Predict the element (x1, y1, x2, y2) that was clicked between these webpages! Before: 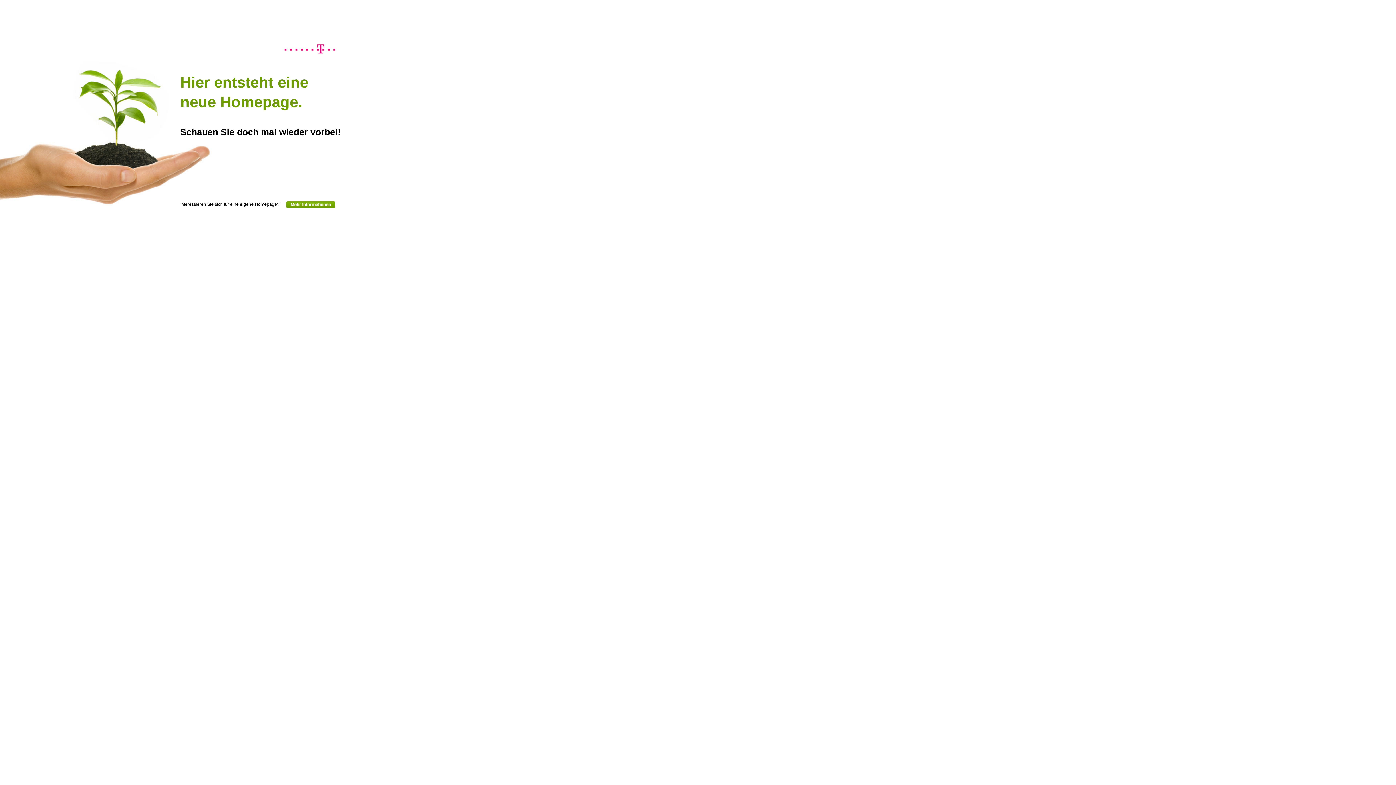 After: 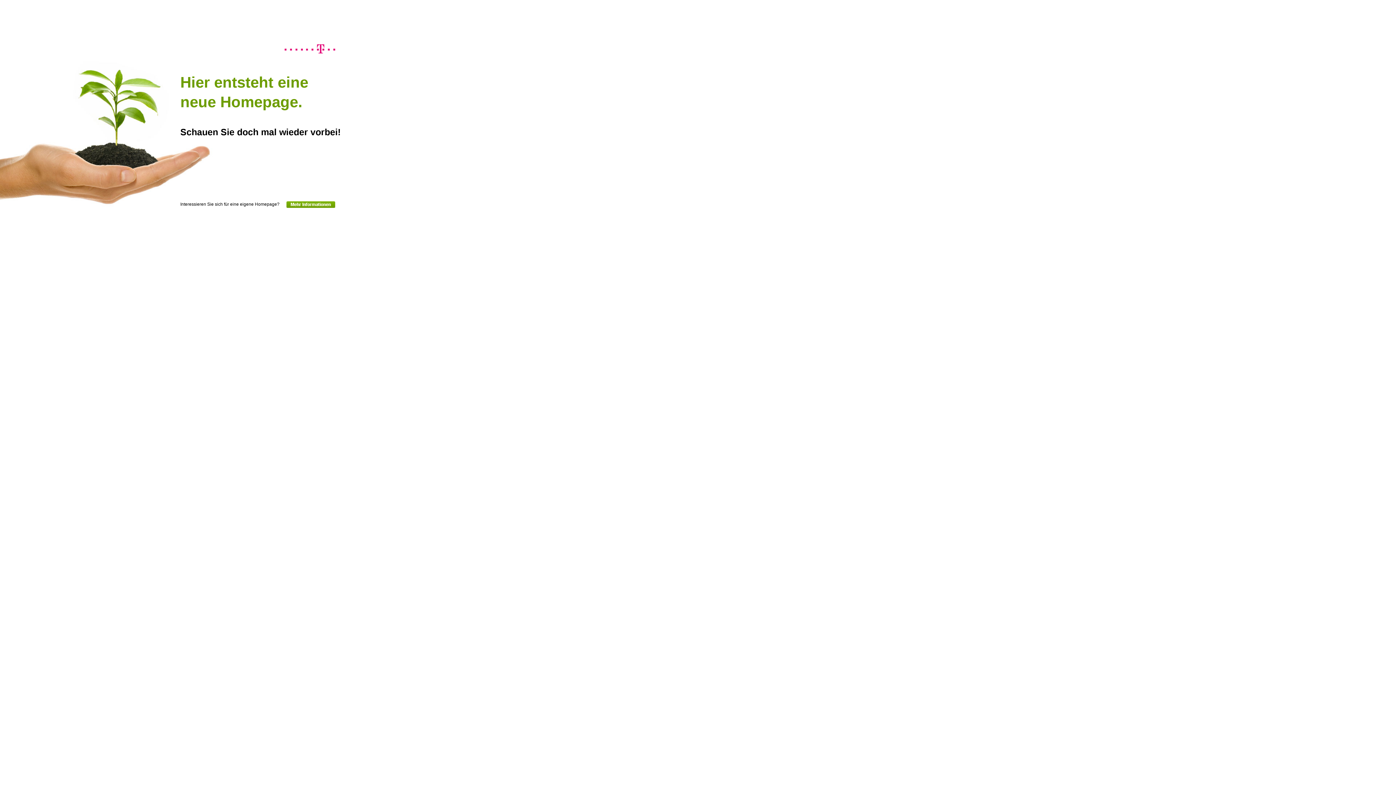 Action: bbox: (286, 202, 335, 209)